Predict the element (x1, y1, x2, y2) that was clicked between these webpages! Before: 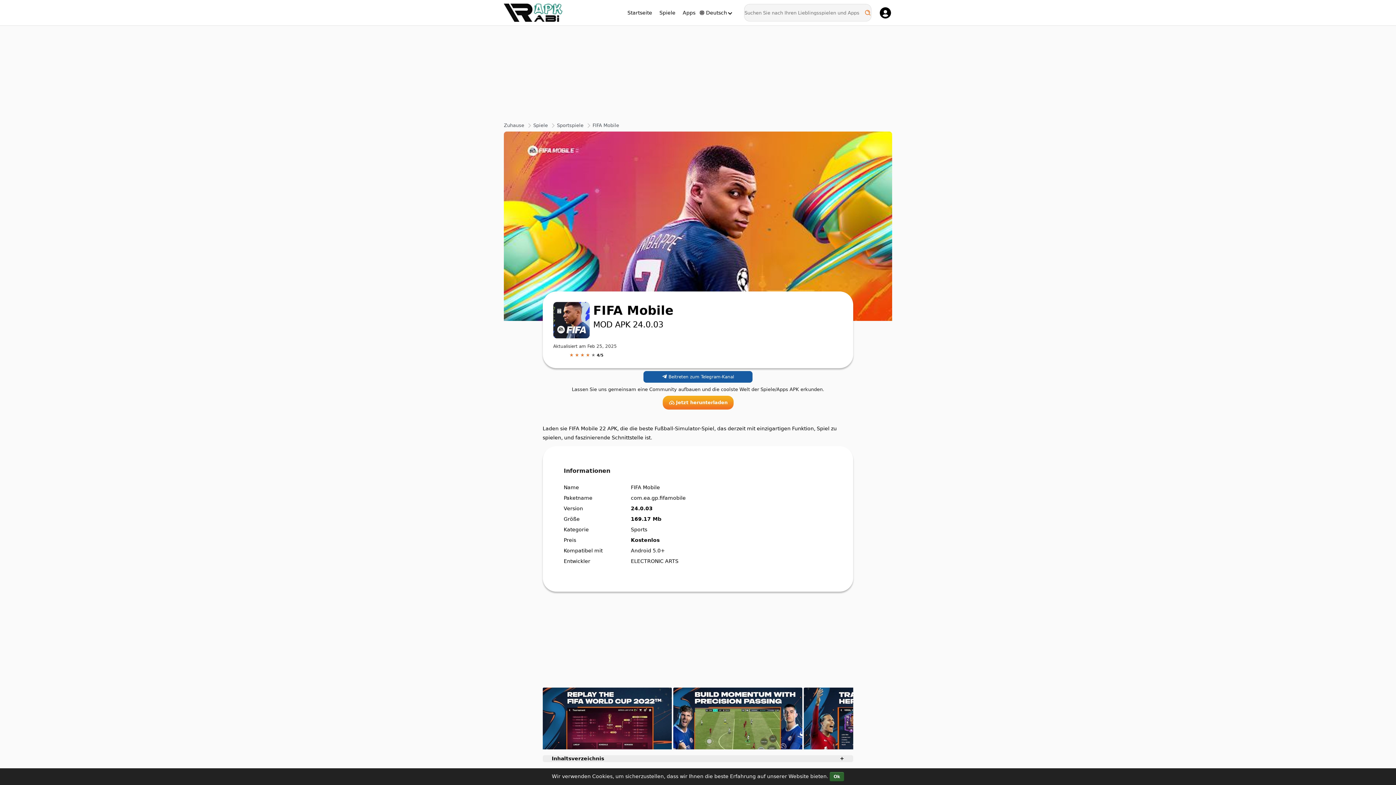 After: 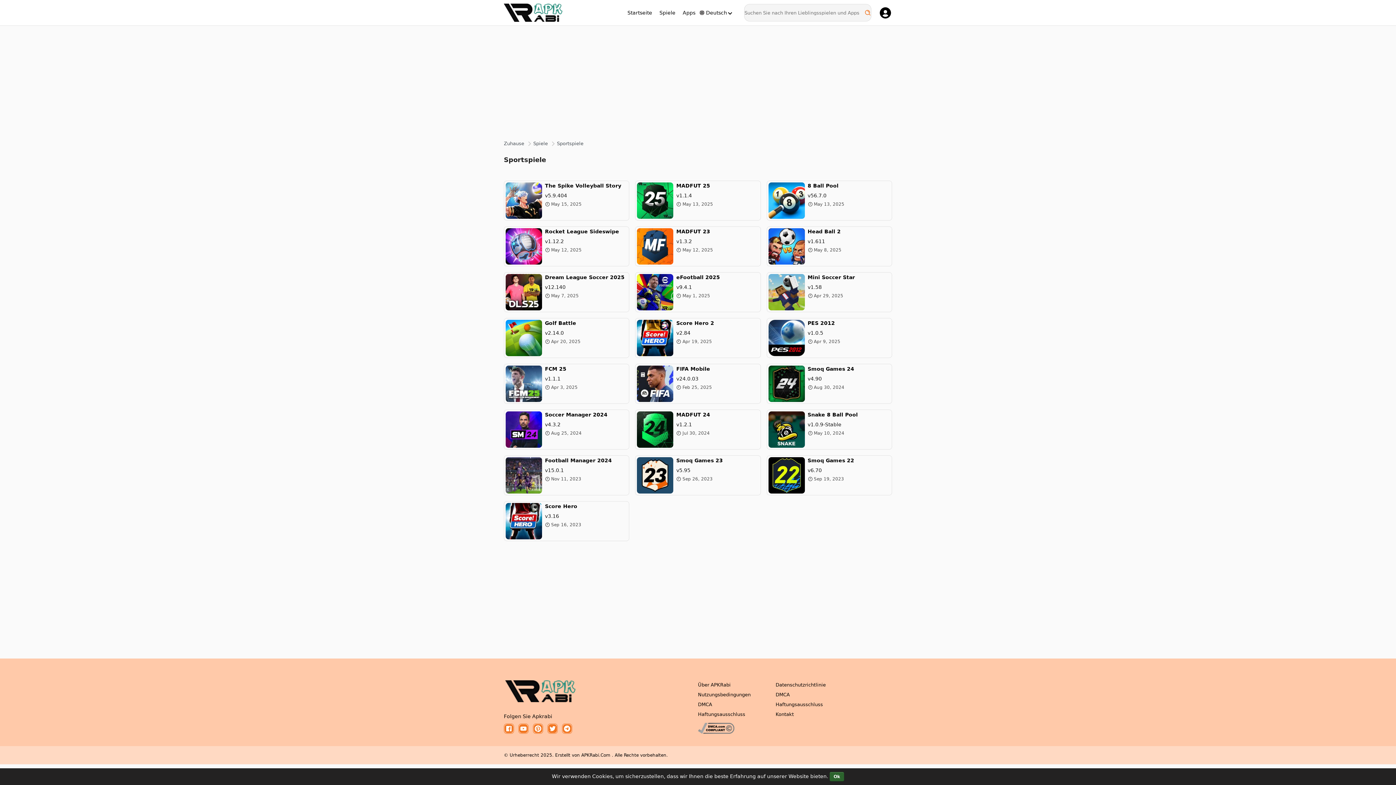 Action: bbox: (557, 122, 583, 128) label: Sportspiele